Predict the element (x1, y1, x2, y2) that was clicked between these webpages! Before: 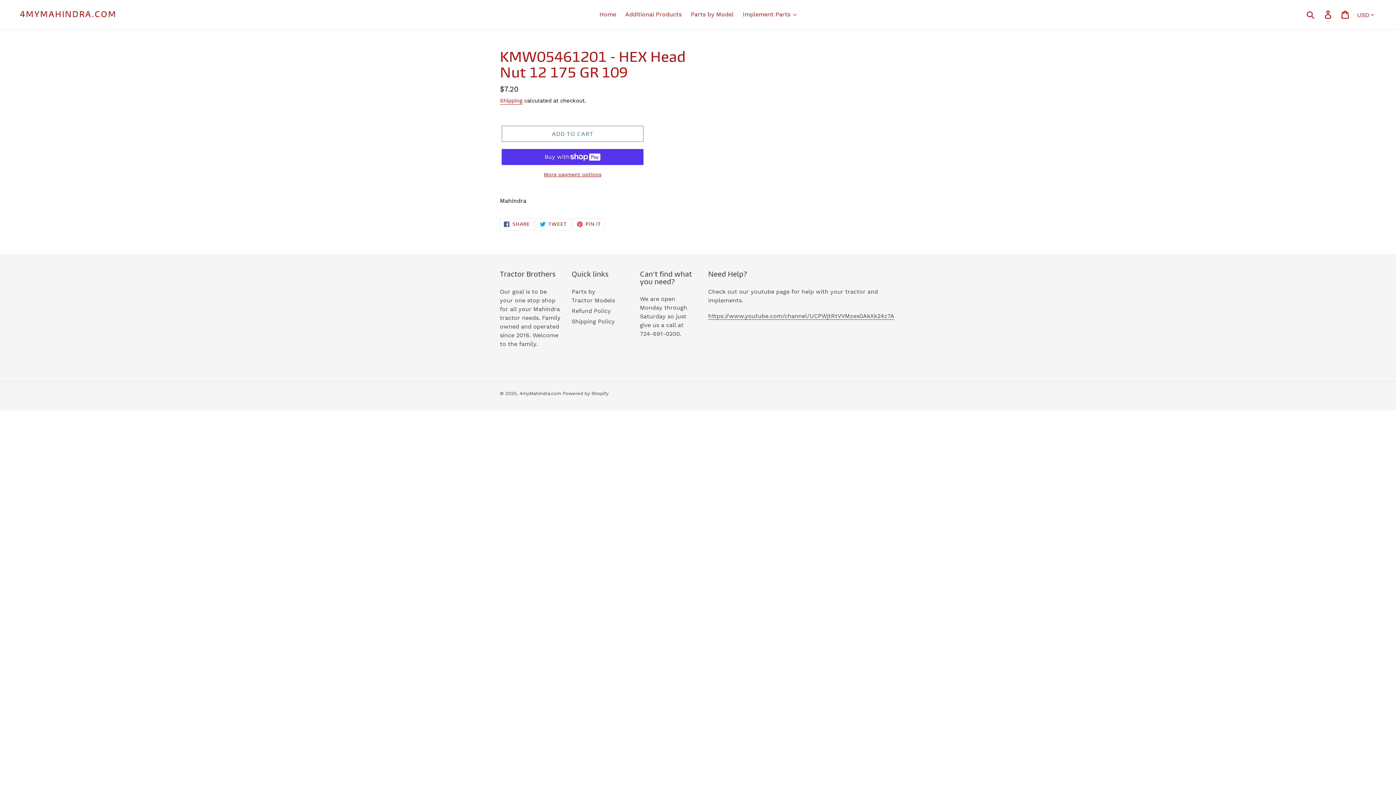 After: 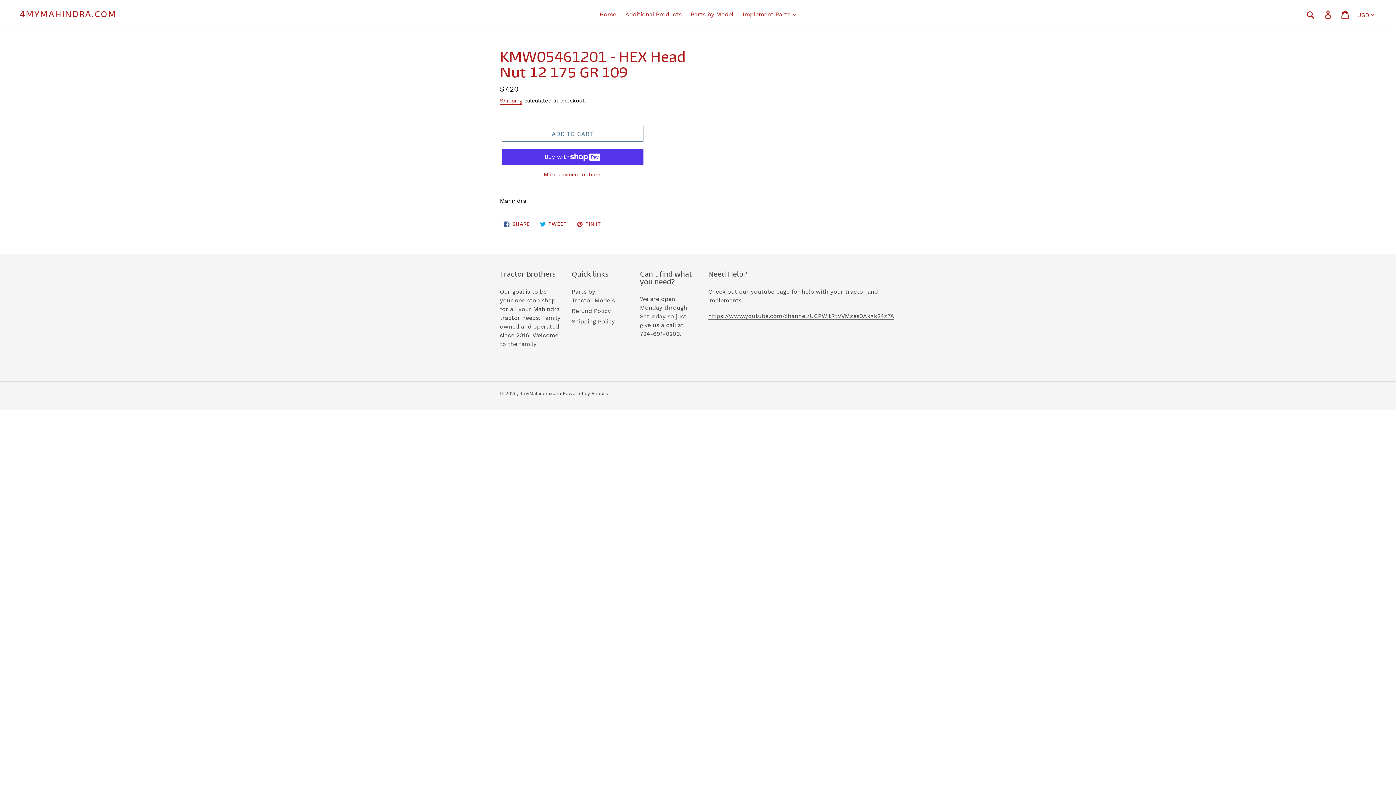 Action: bbox: (500, 218, 534, 230) label:  SHARE
SHARE ON FACEBOOK